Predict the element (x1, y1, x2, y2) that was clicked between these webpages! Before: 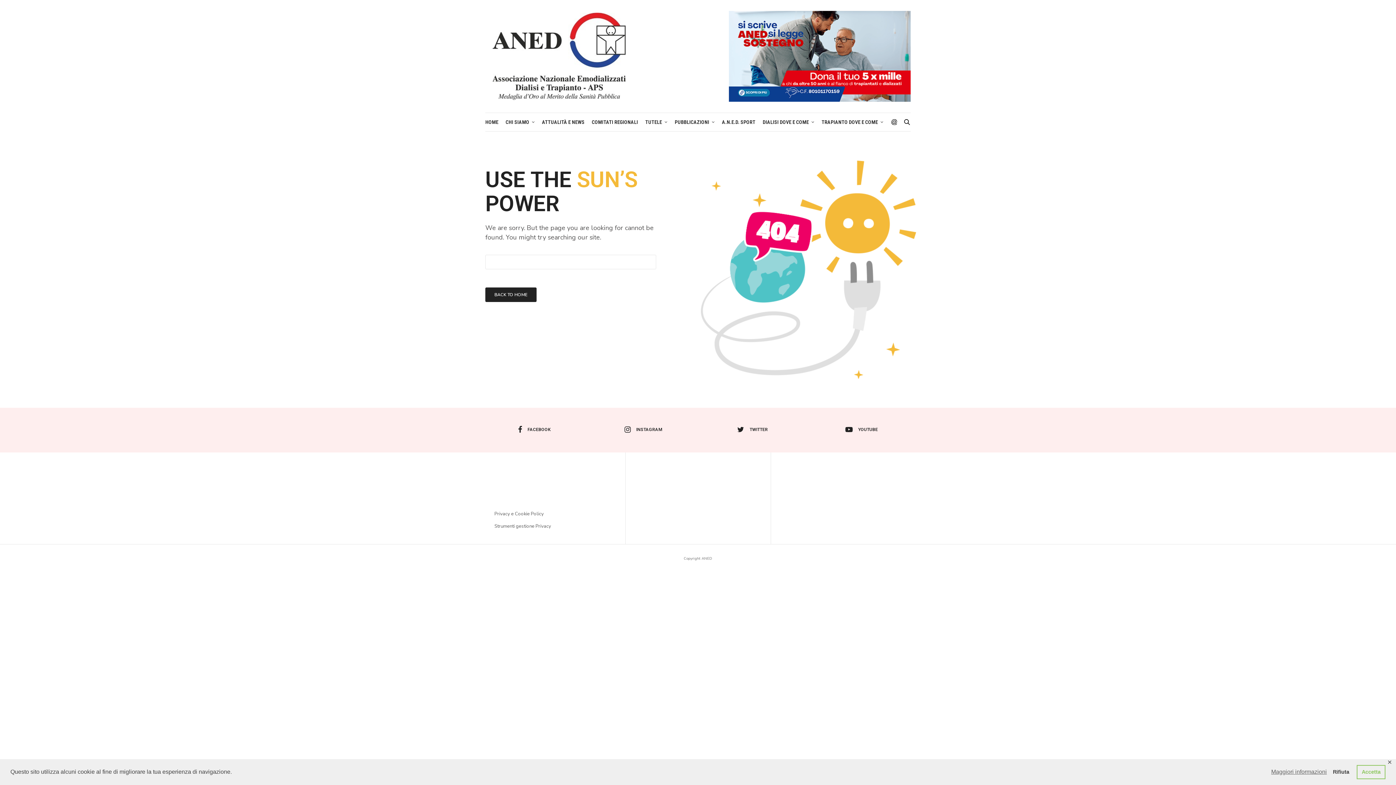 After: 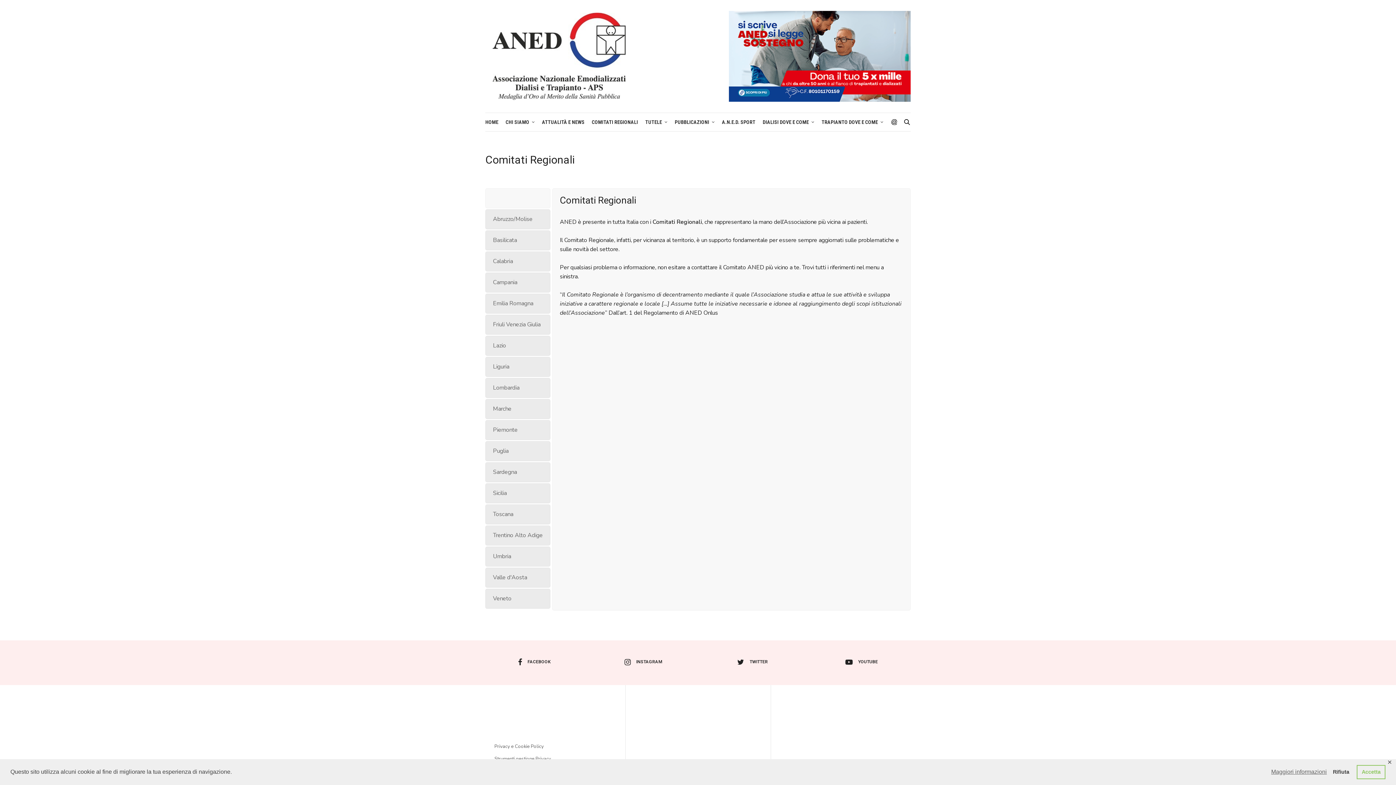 Action: bbox: (592, 113, 638, 131) label: COMITATI REGIONALI